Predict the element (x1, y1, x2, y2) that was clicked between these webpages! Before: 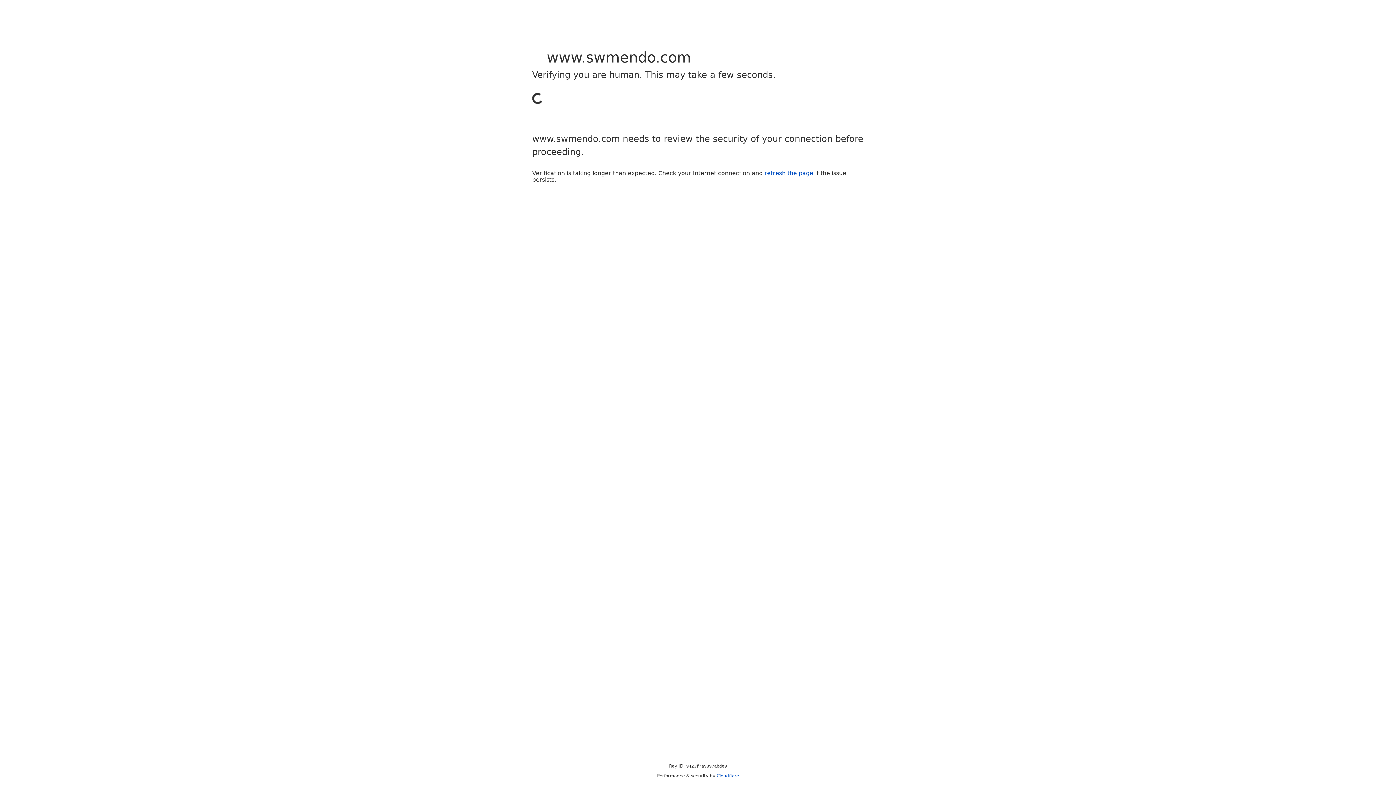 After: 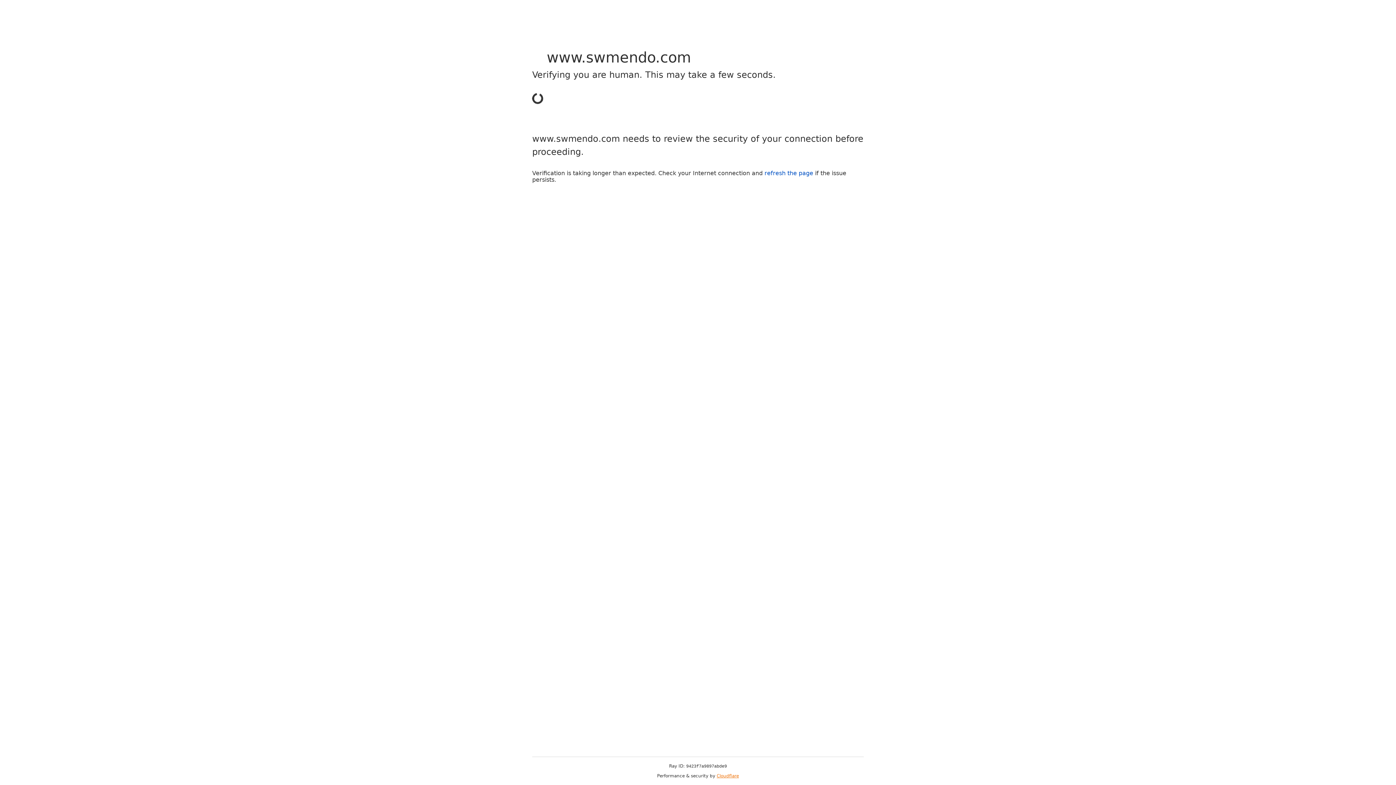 Action: label: Cloudflare bbox: (716, 773, 739, 778)